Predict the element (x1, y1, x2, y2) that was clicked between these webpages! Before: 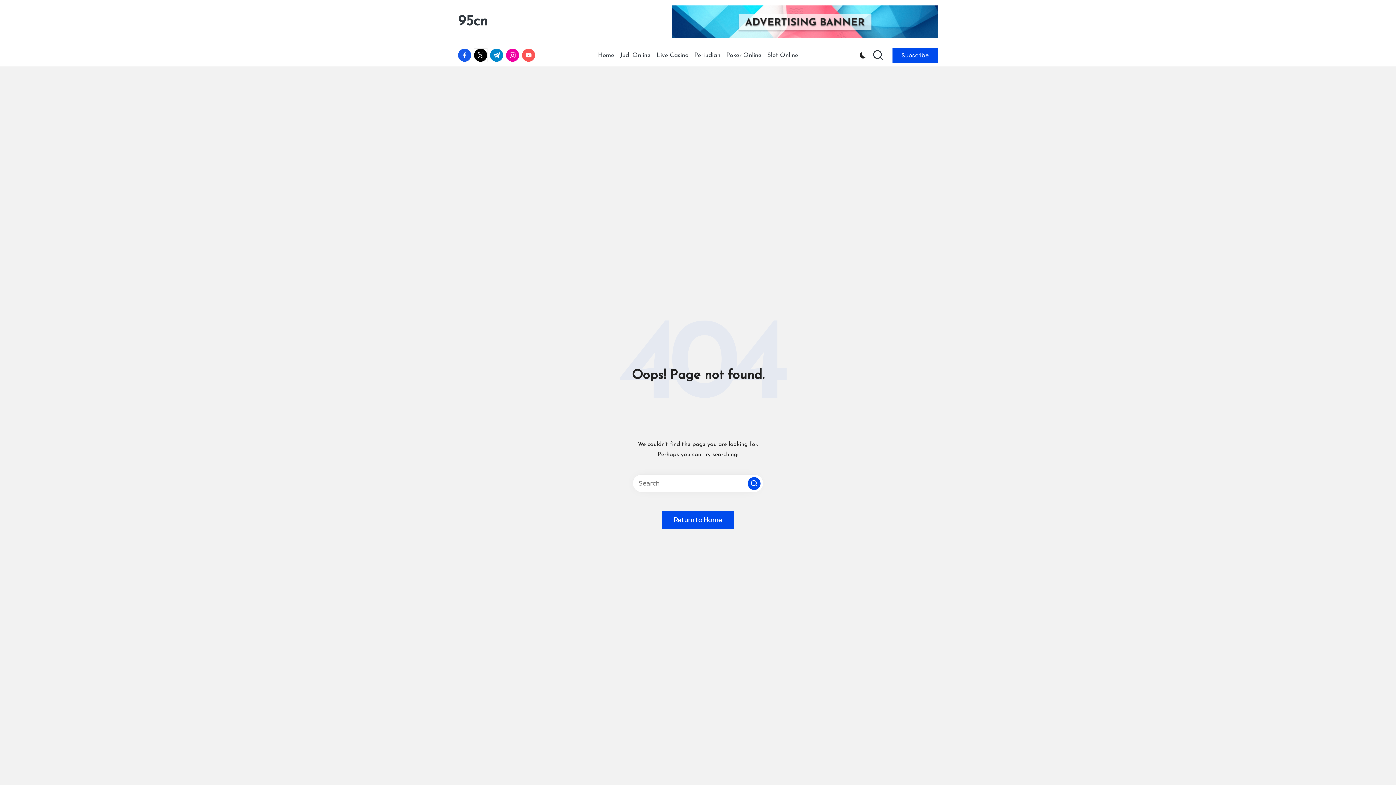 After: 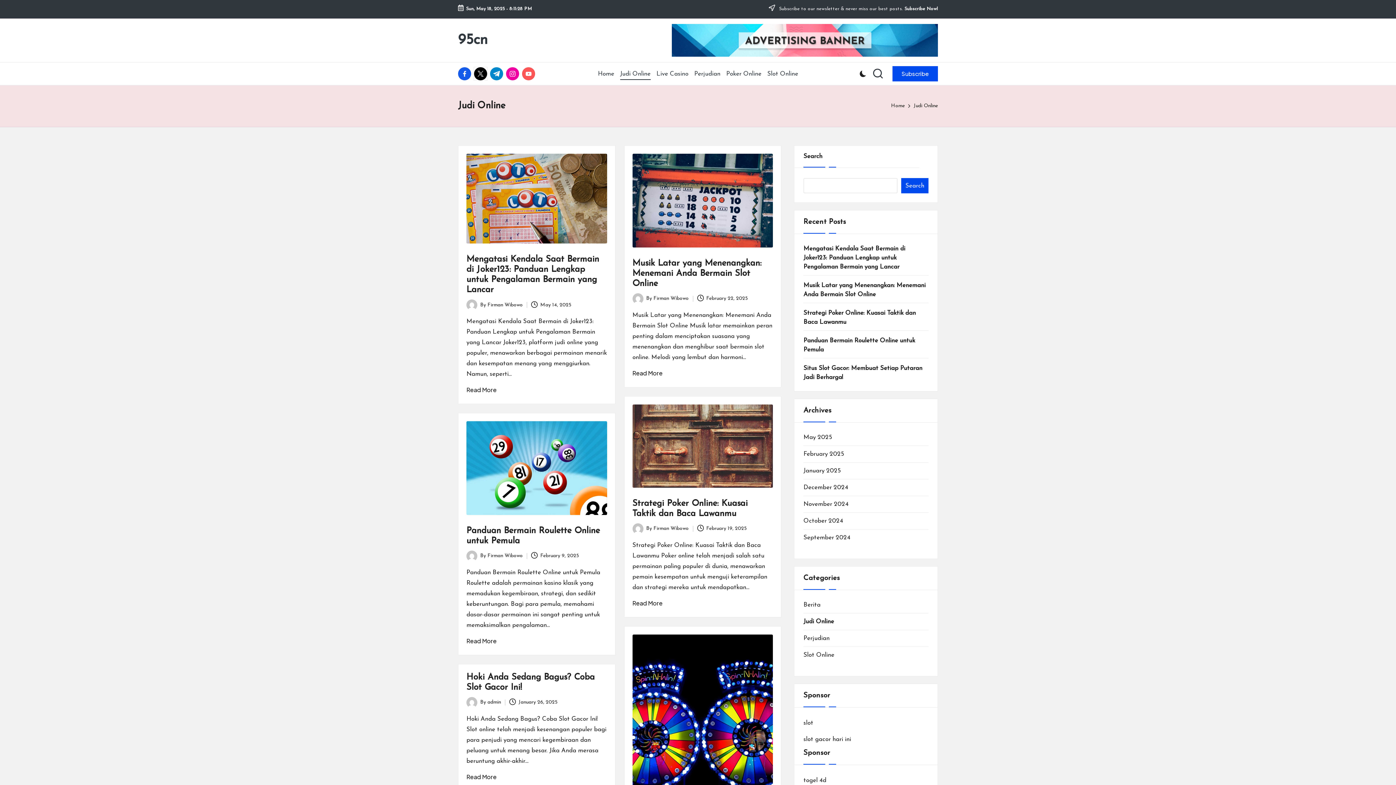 Action: label: Judi Online bbox: (620, 45, 650, 64)